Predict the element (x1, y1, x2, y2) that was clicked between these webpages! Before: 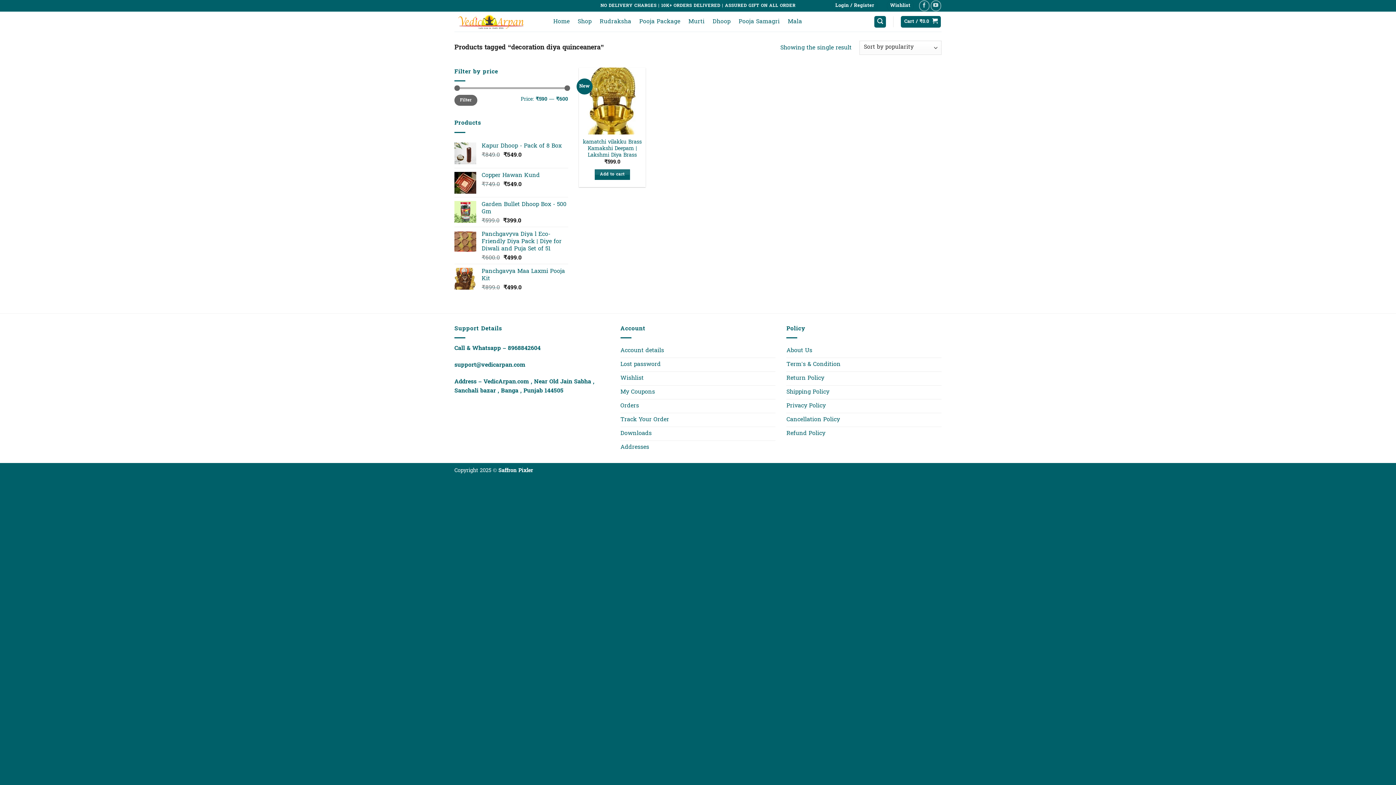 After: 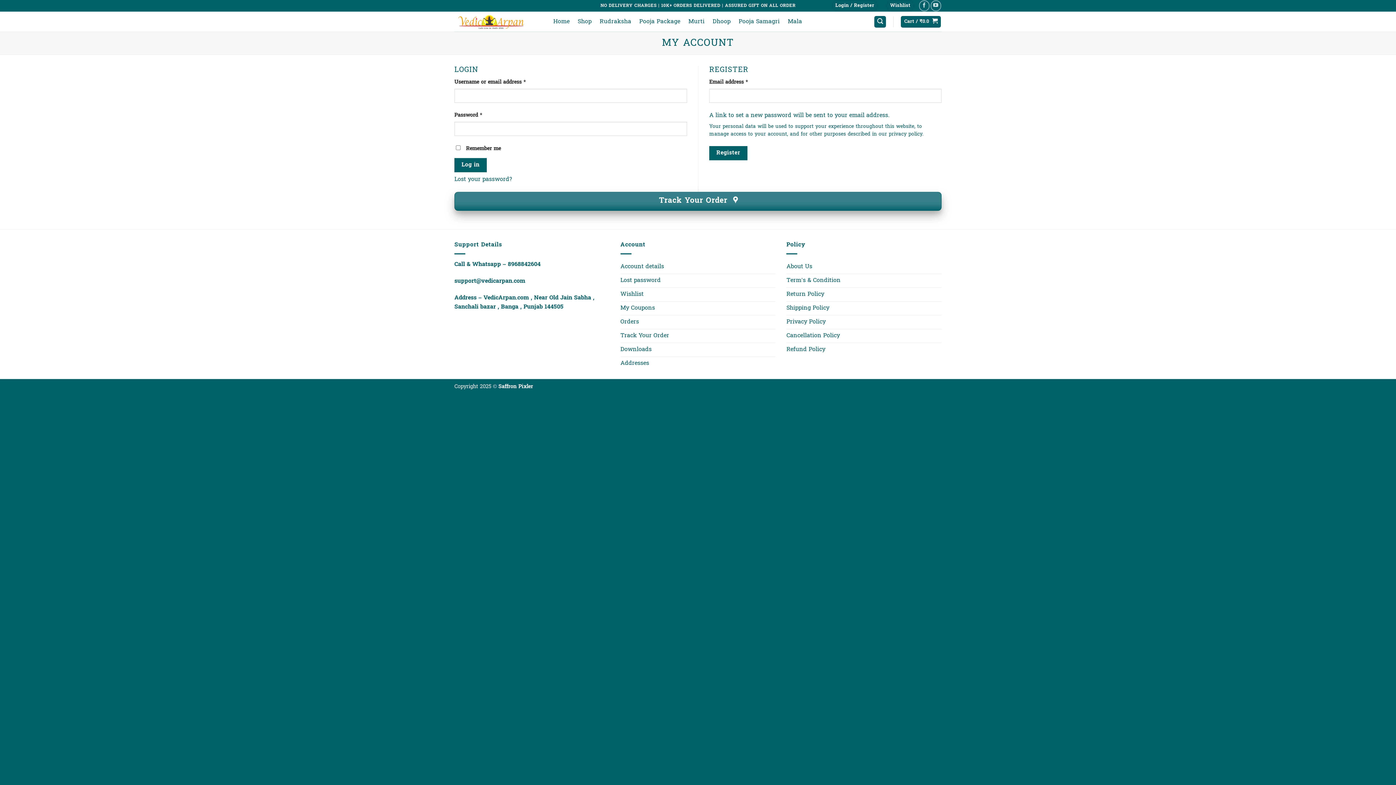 Action: label: Account details bbox: (620, 344, 664, 357)